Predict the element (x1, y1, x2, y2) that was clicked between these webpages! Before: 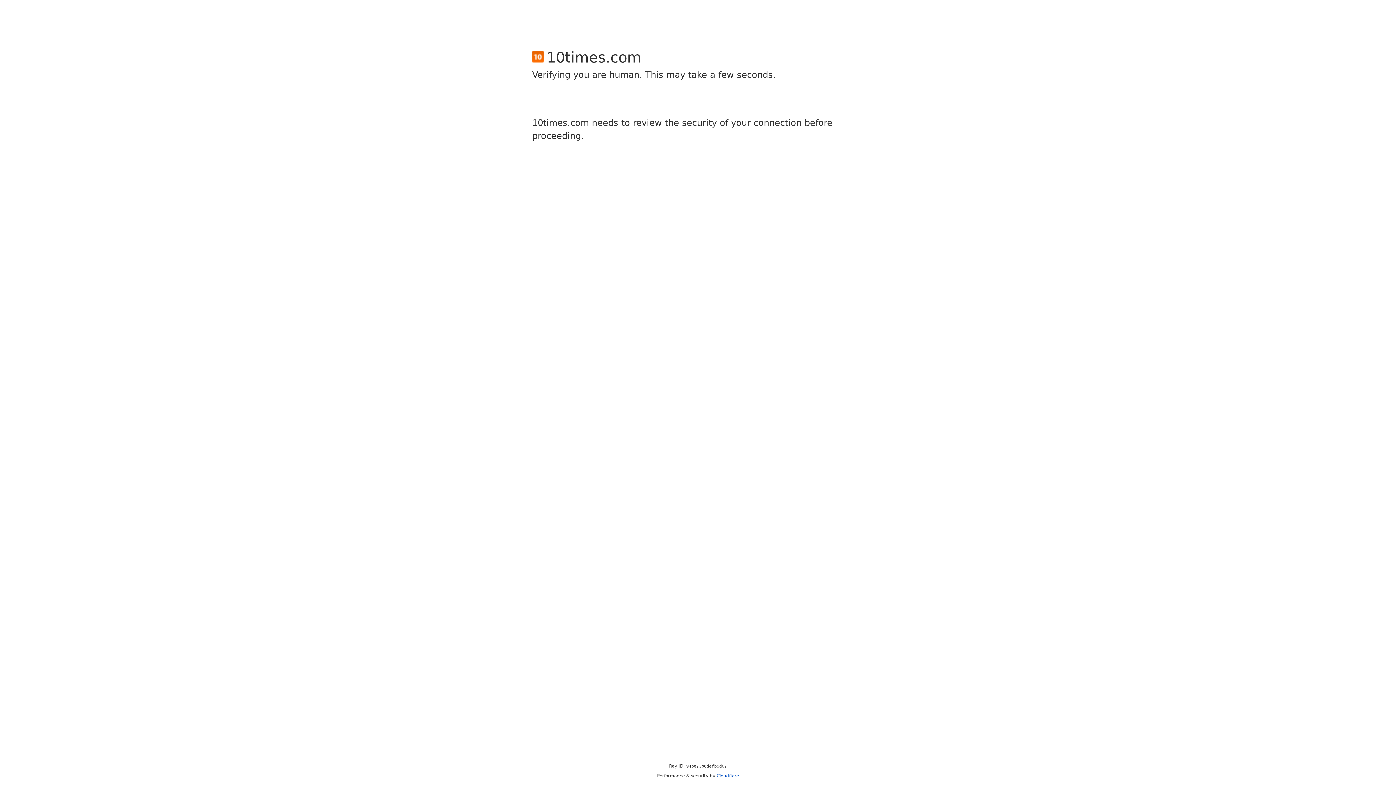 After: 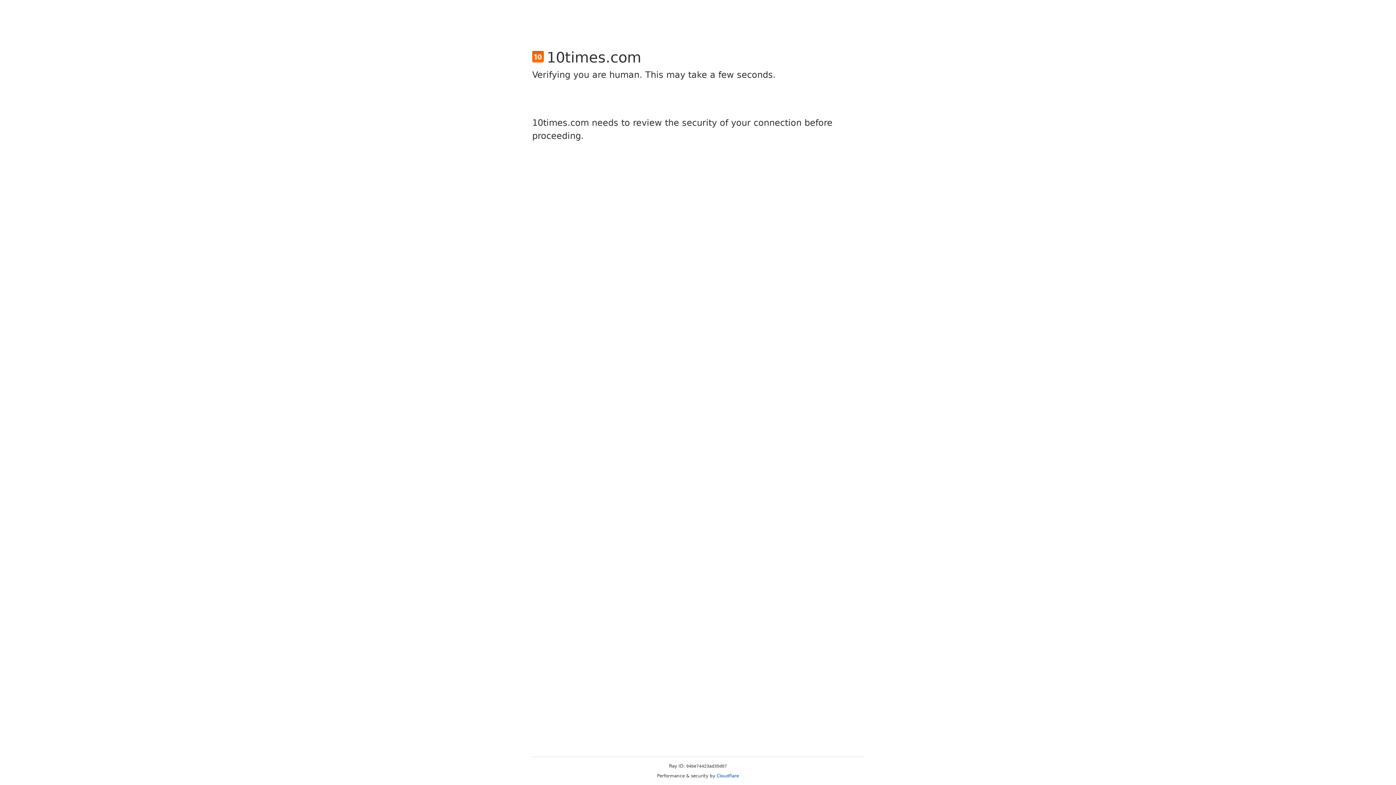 Action: bbox: (716, 773, 739, 778) label: Cloudflare